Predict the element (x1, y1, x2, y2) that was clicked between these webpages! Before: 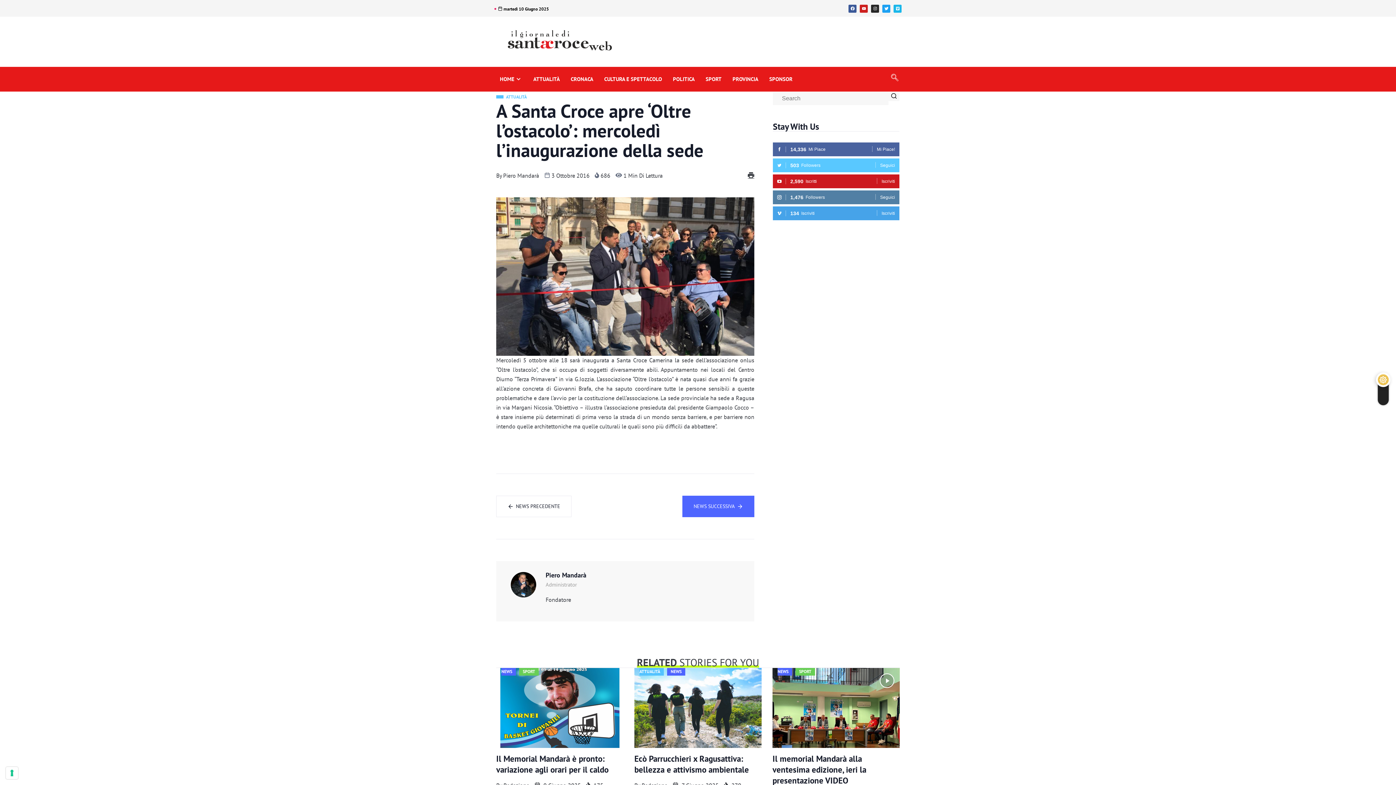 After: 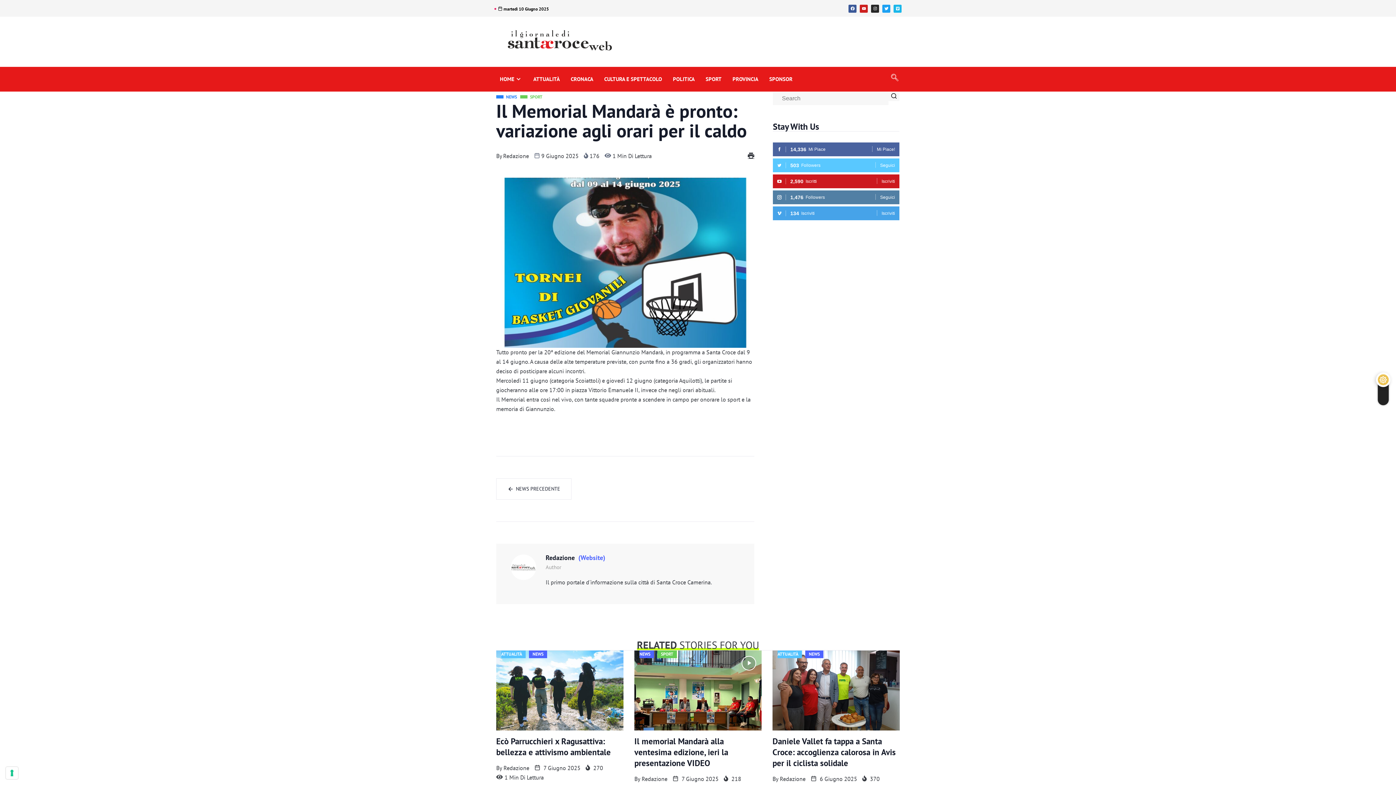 Action: bbox: (496, 753, 608, 776) label: Il Memorial Mandarà è pronto: variazione agli orari per il caldo